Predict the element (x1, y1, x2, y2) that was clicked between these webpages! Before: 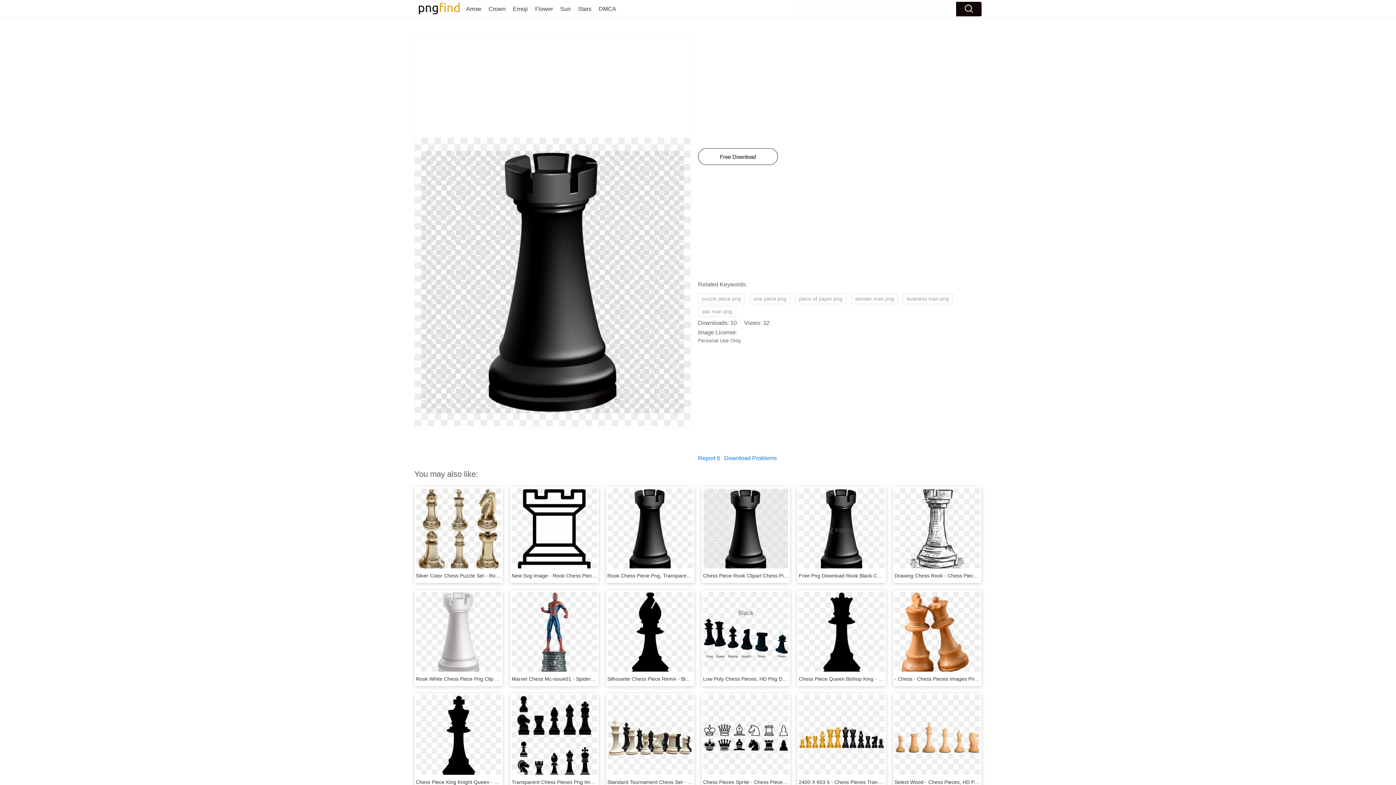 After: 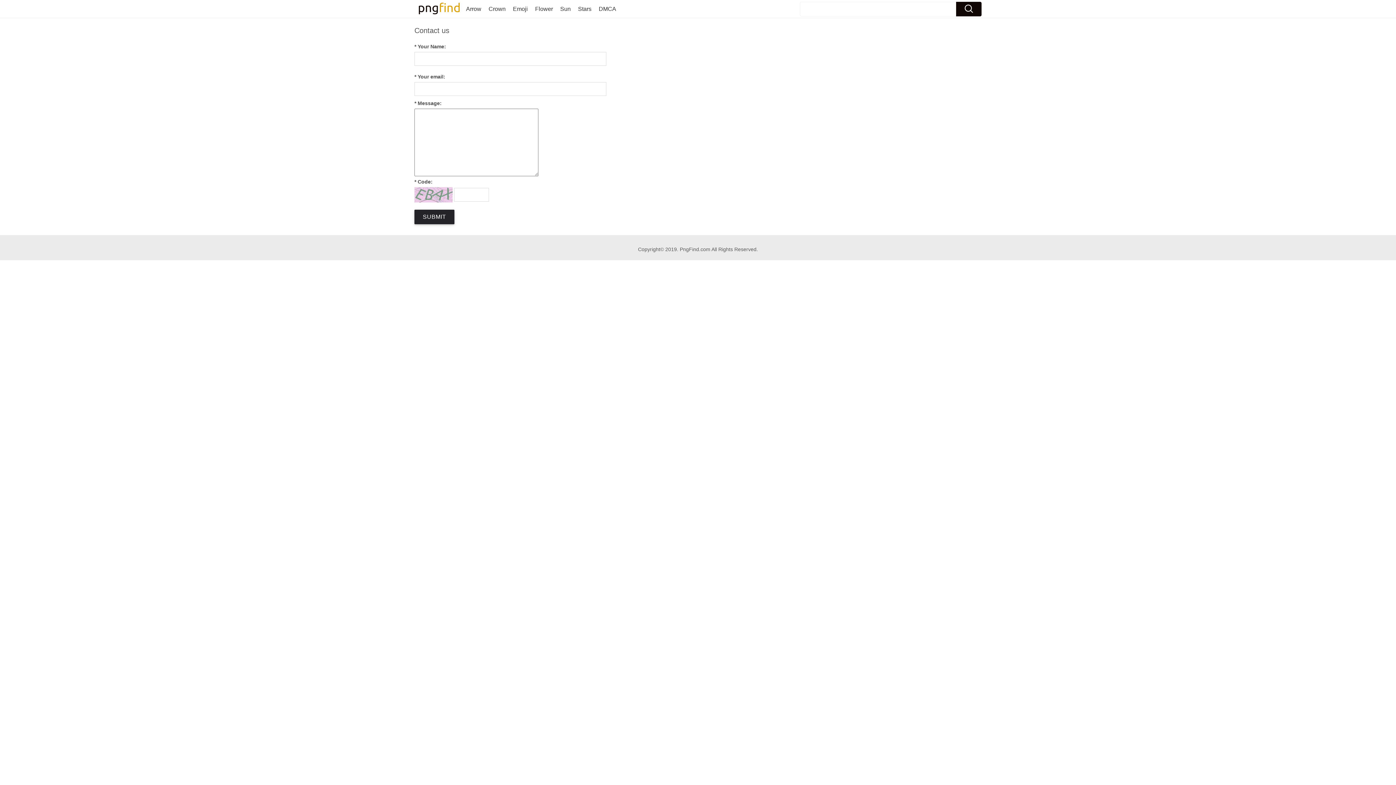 Action: label: Download Problems bbox: (724, 455, 777, 461)